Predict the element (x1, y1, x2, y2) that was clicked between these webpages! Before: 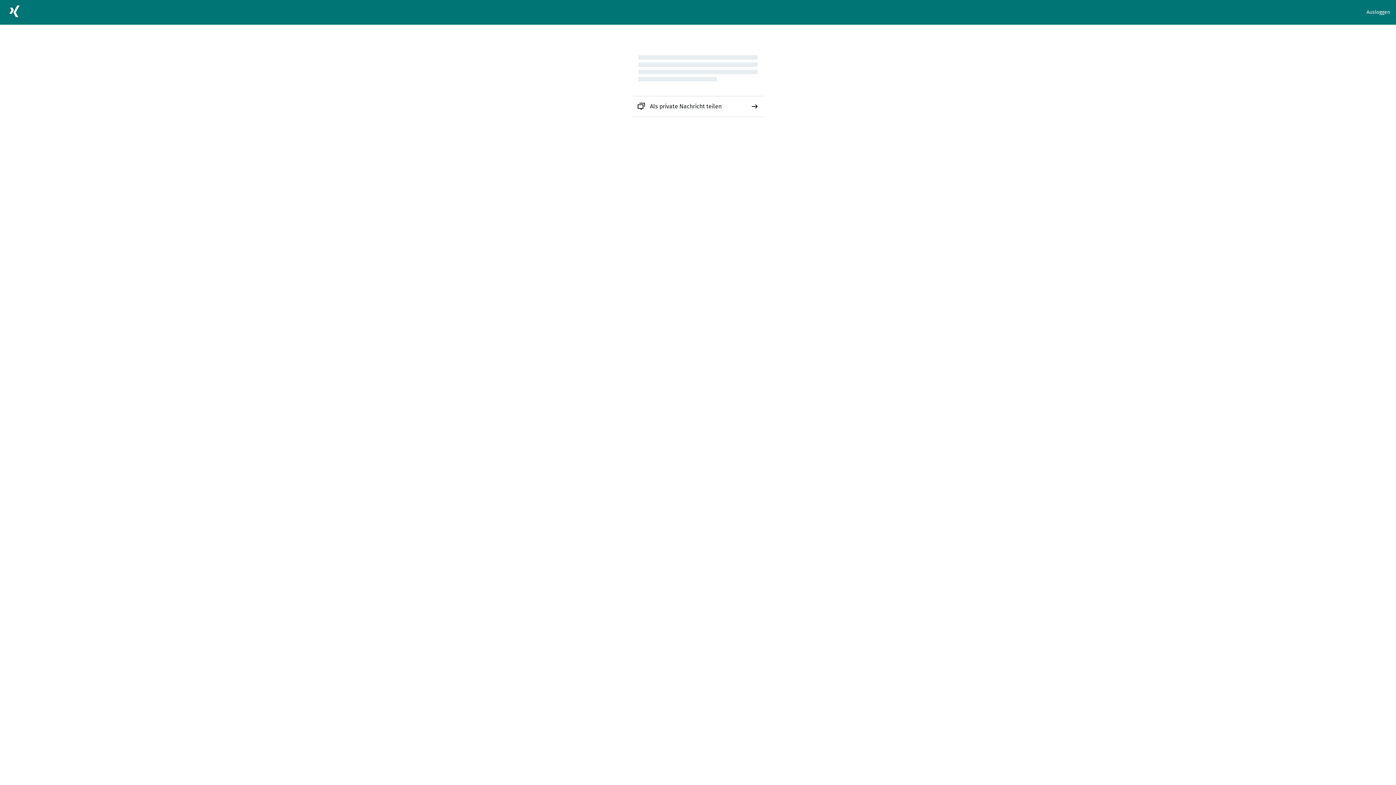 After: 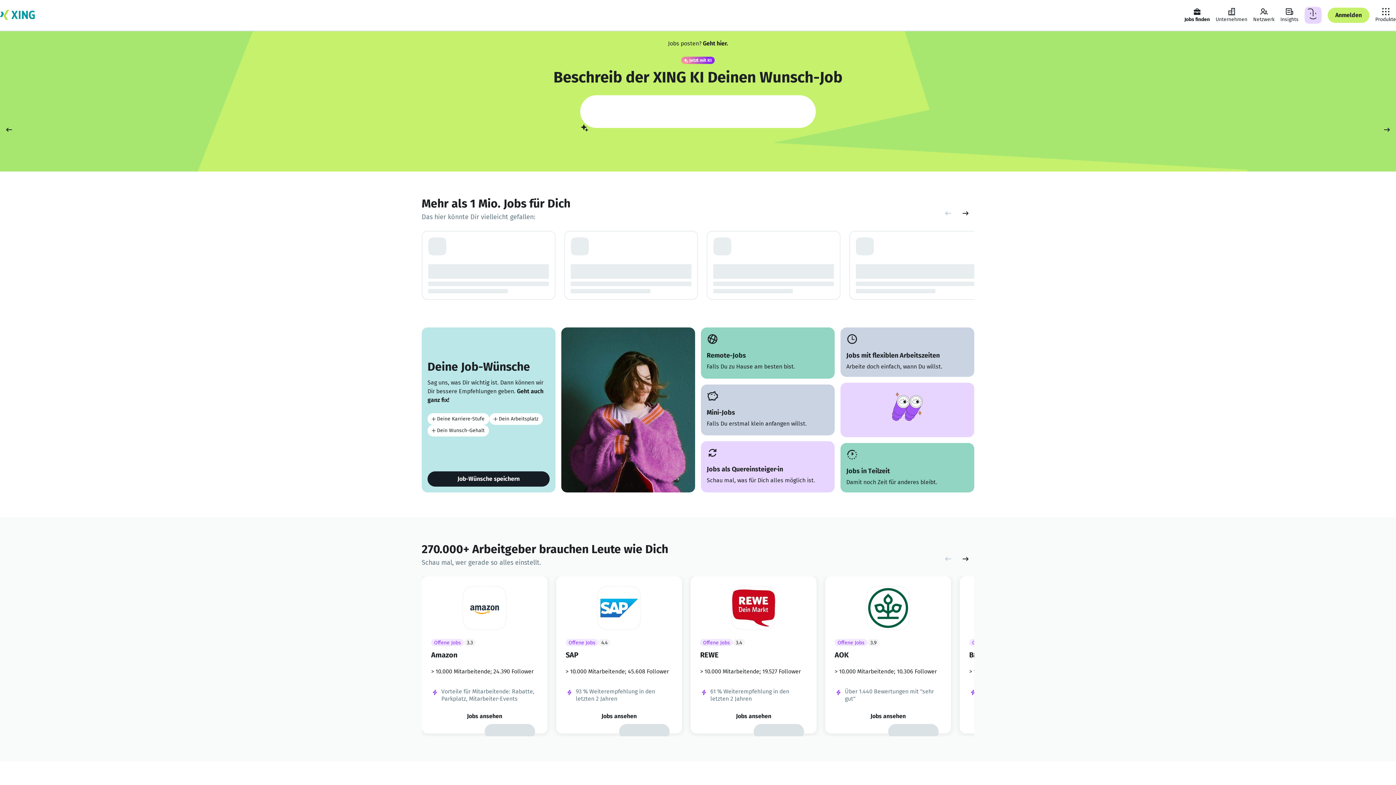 Action: bbox: (5, 2, 23, 22)